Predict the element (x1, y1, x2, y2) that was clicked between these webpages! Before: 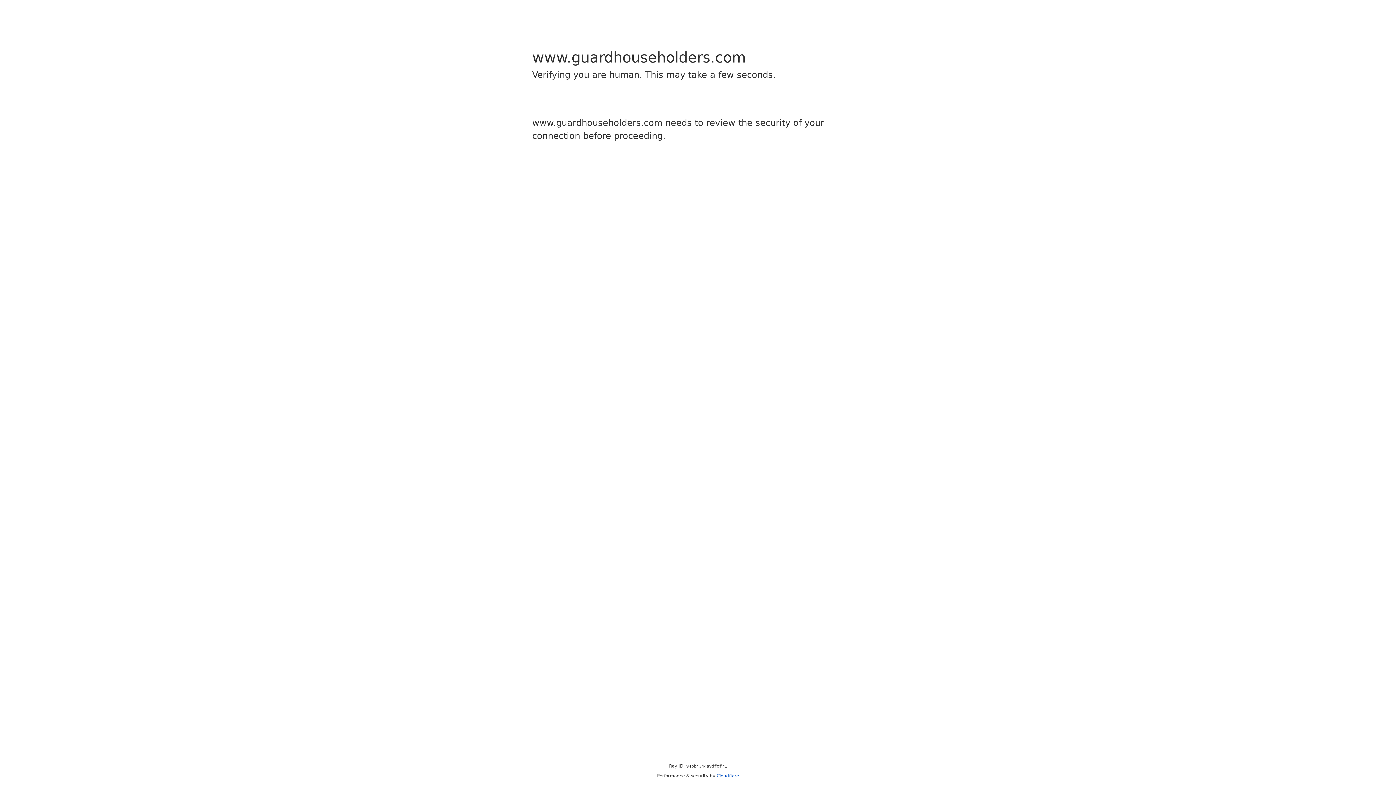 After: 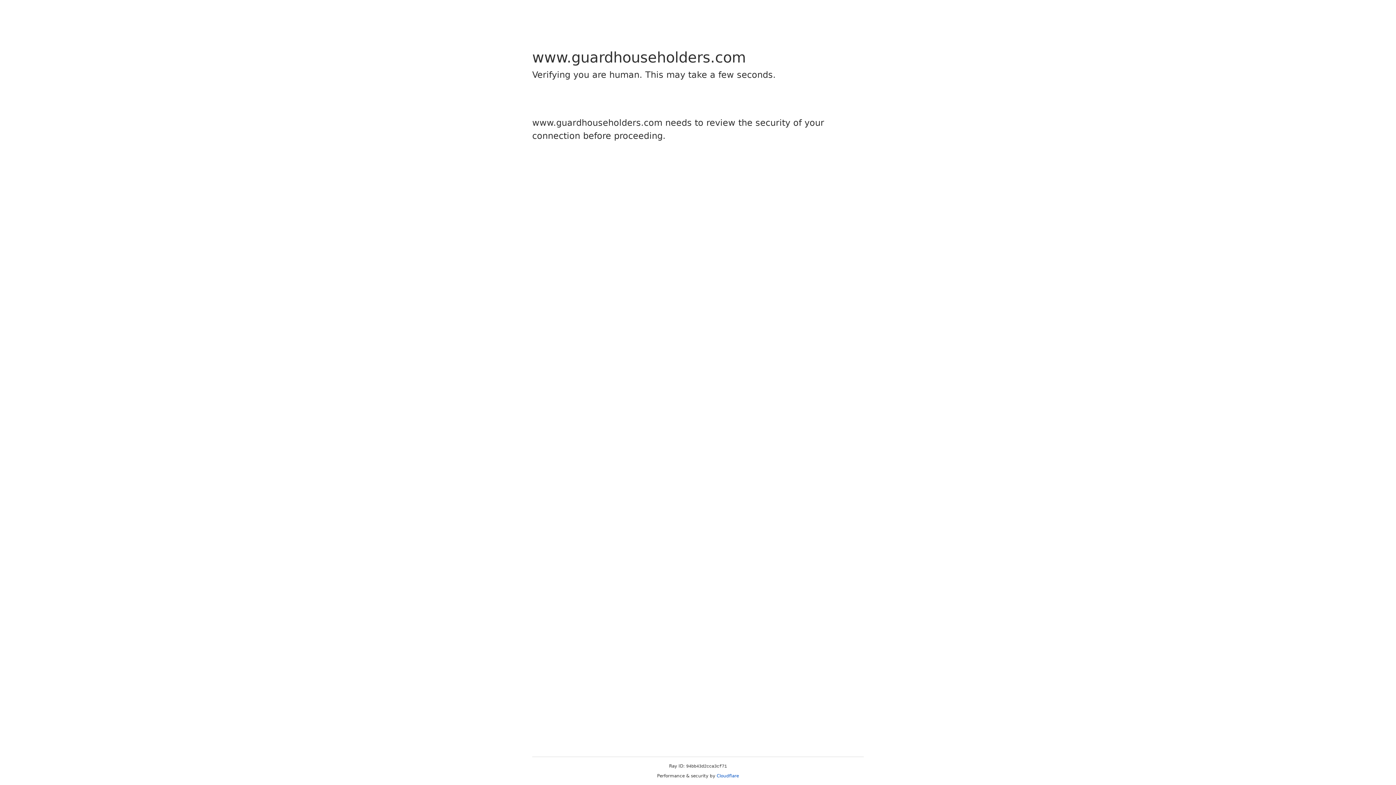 Action: label: Cloudflare bbox: (716, 773, 739, 778)